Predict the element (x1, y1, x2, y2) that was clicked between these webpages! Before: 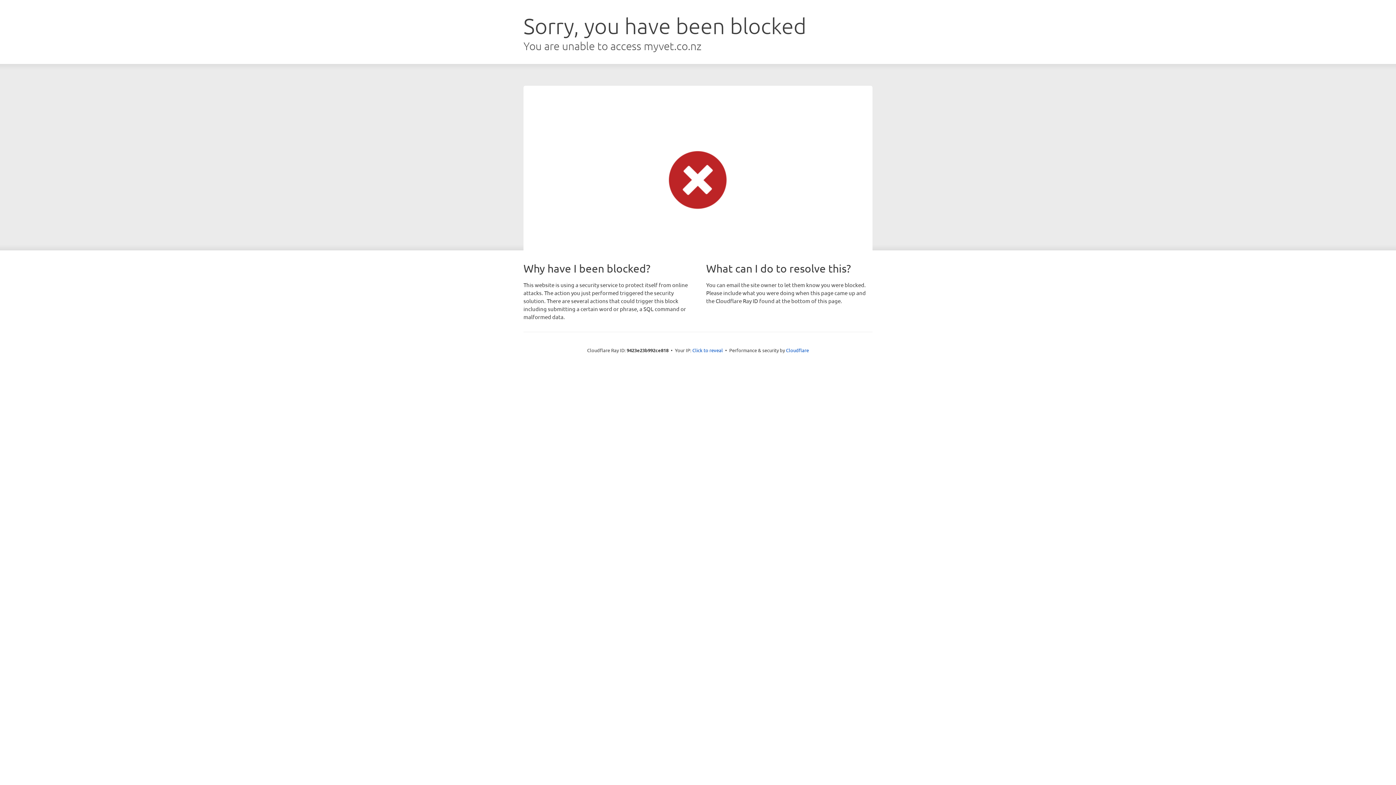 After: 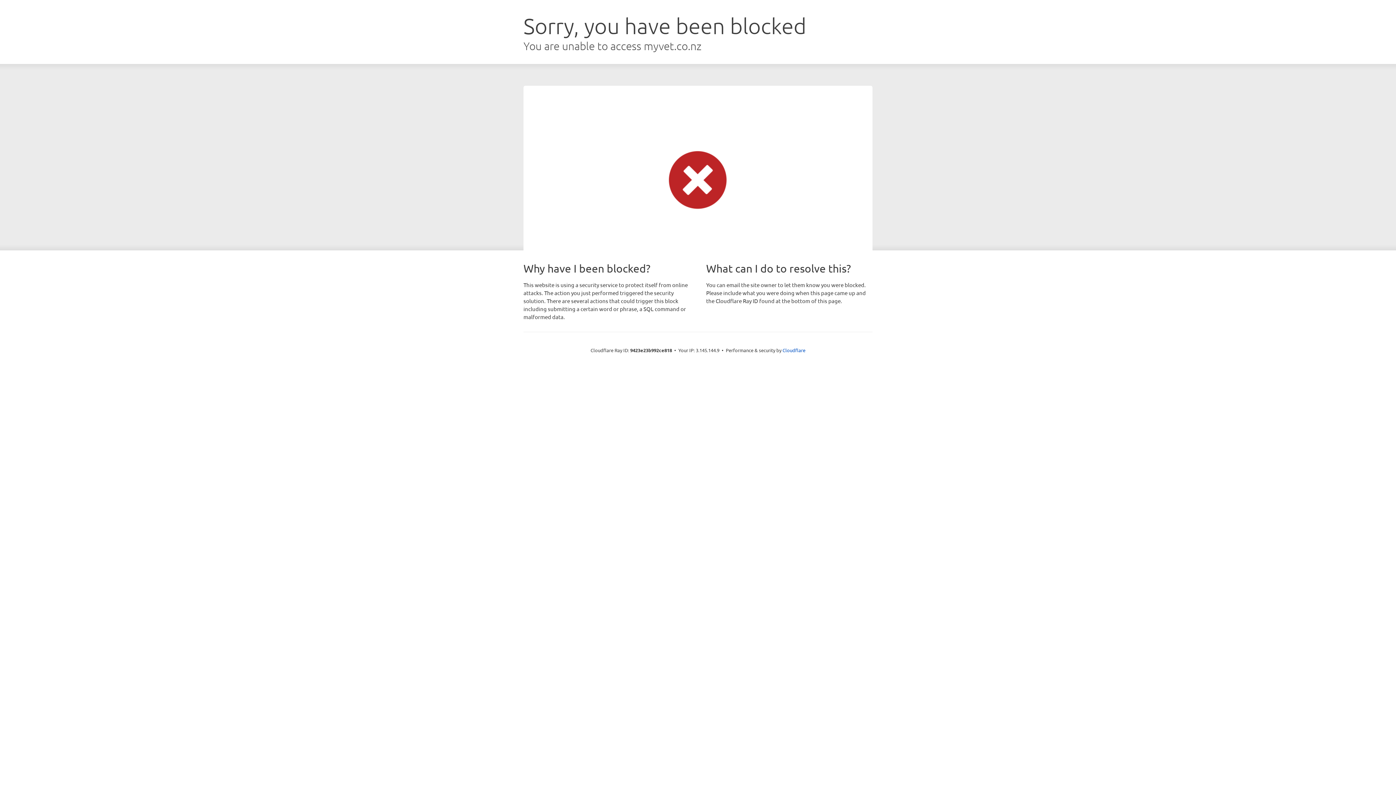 Action: label: Click to reveal bbox: (692, 346, 723, 353)